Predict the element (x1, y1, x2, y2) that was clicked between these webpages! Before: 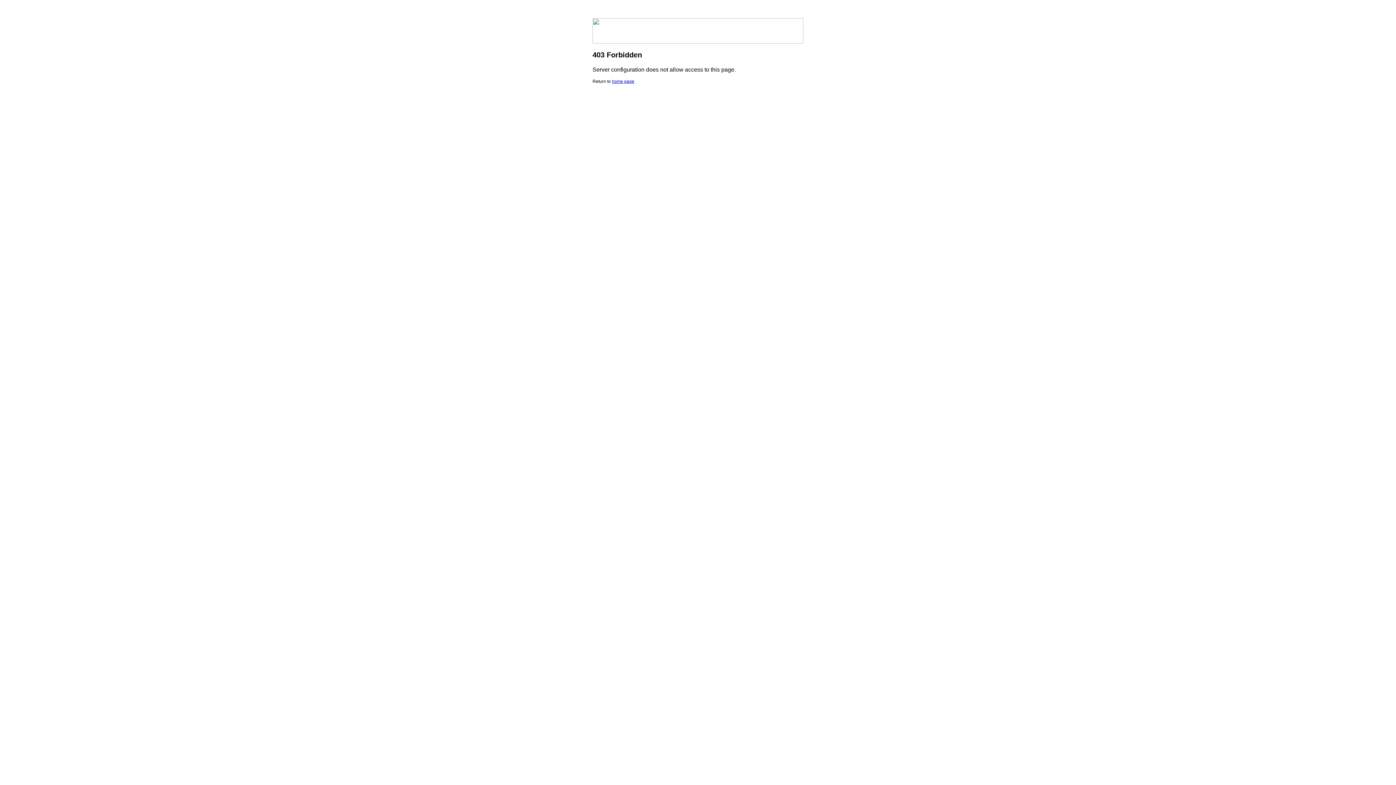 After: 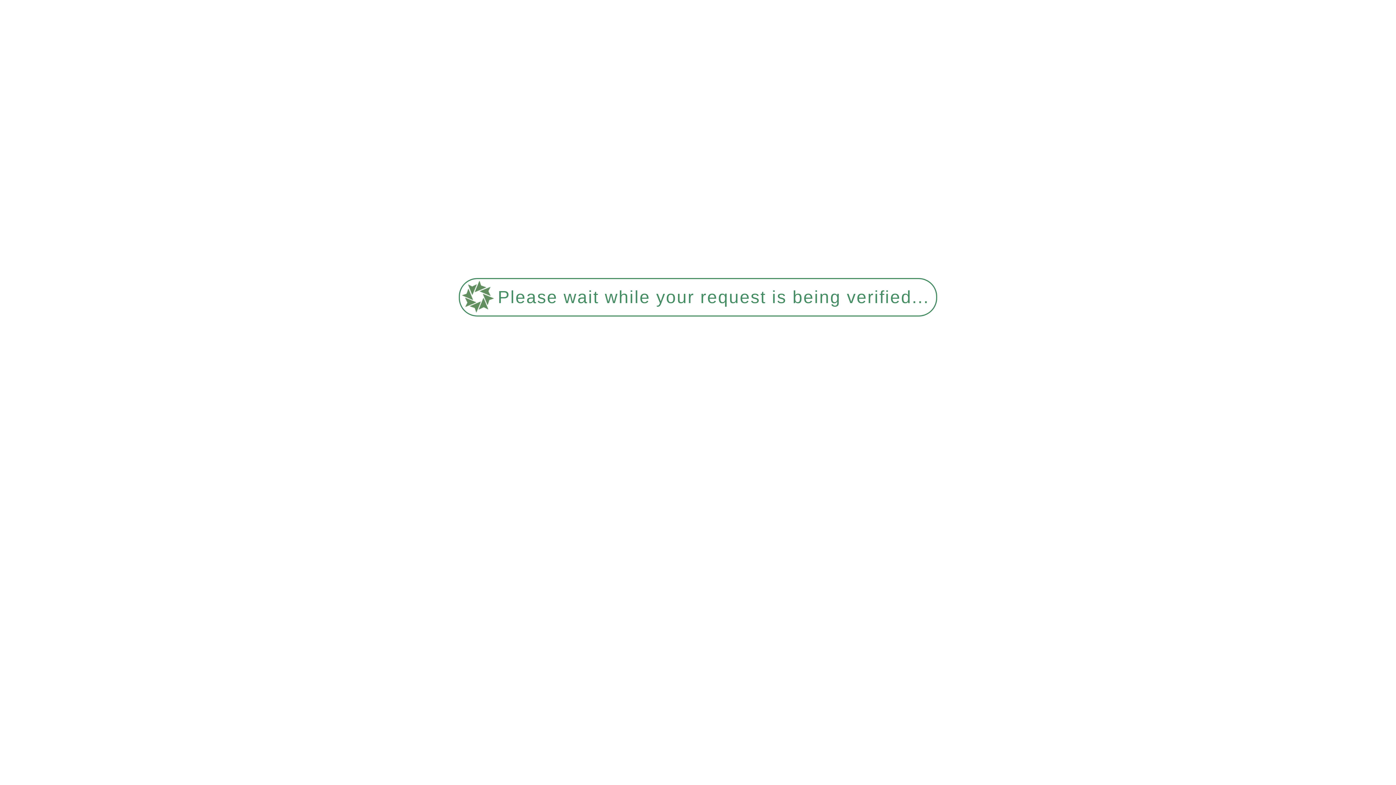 Action: bbox: (612, 78, 634, 84) label: home page